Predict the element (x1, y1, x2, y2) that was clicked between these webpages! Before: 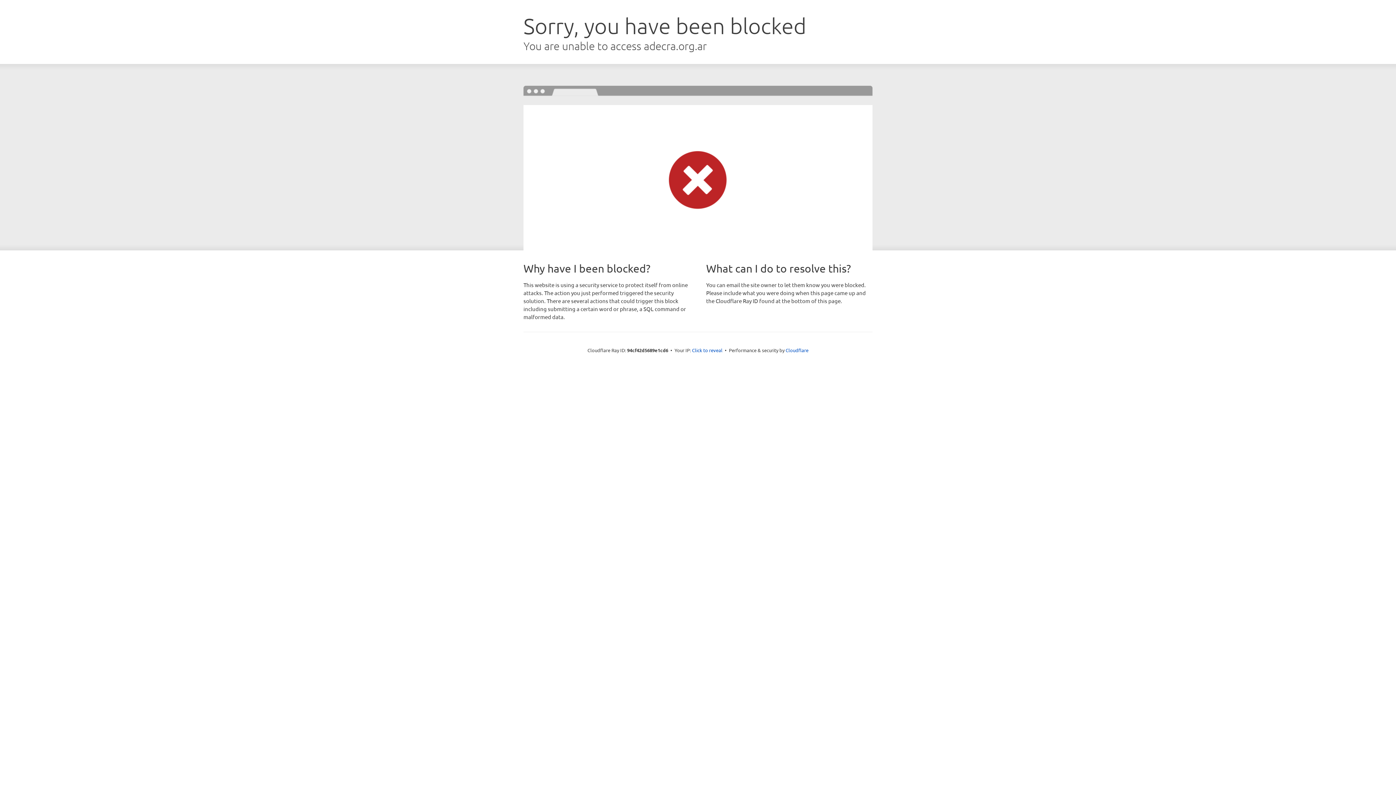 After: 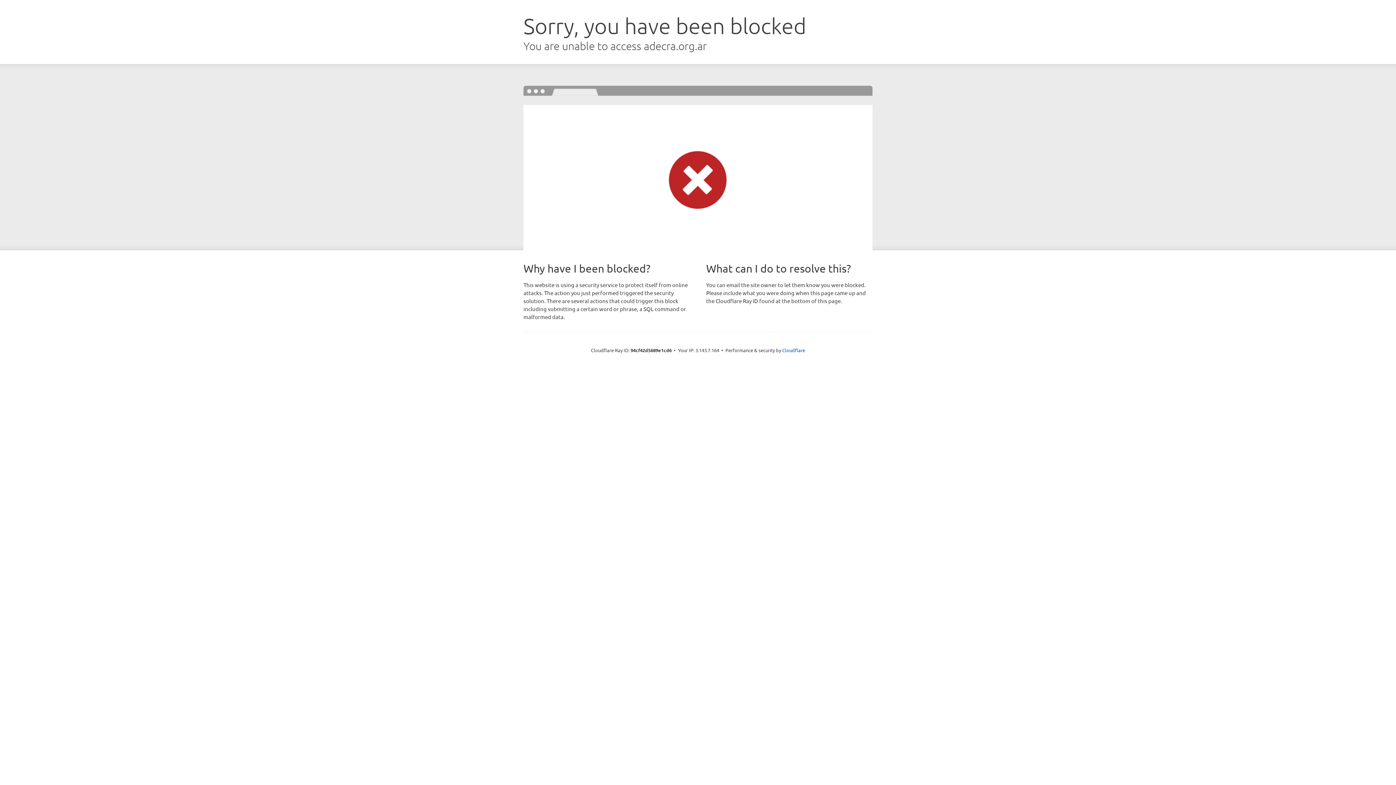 Action: bbox: (692, 346, 722, 353) label: Click to reveal